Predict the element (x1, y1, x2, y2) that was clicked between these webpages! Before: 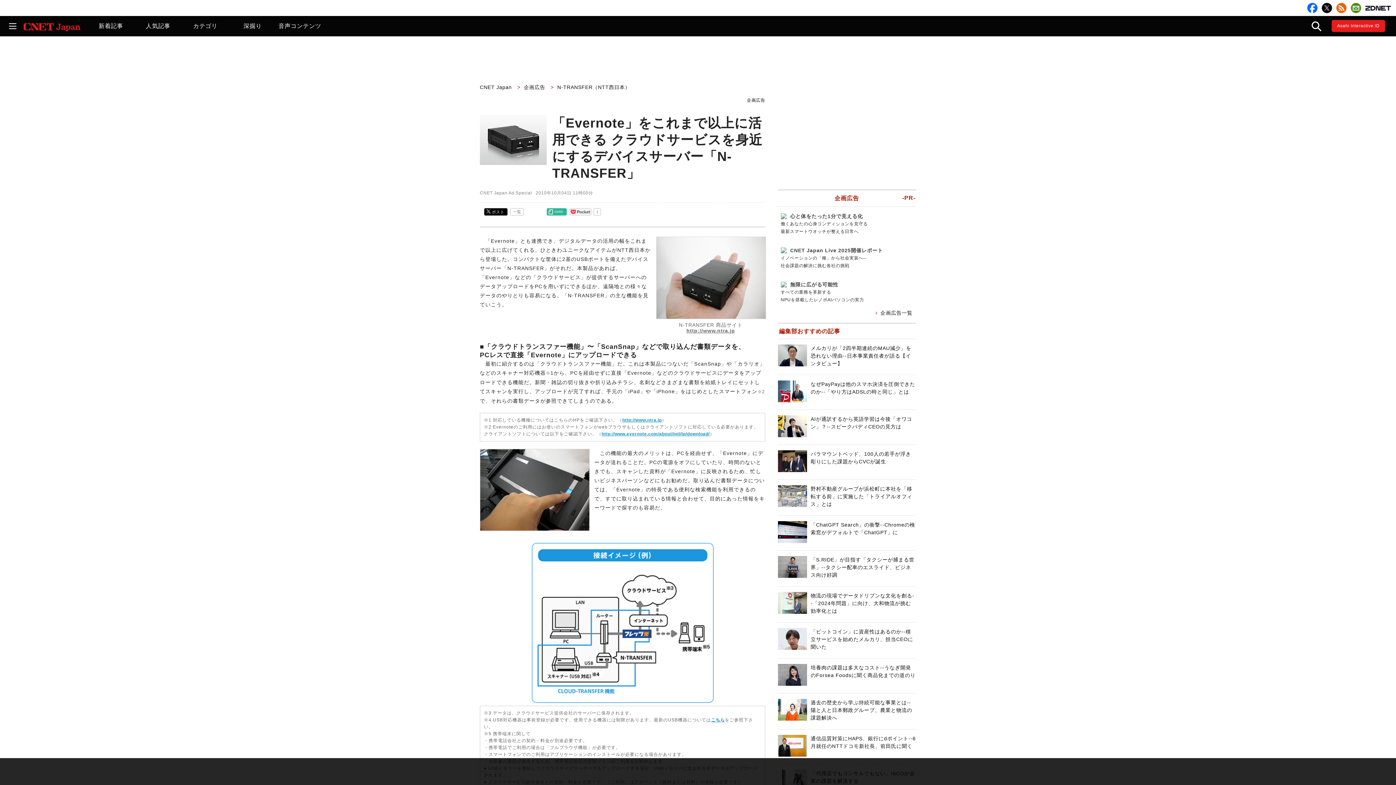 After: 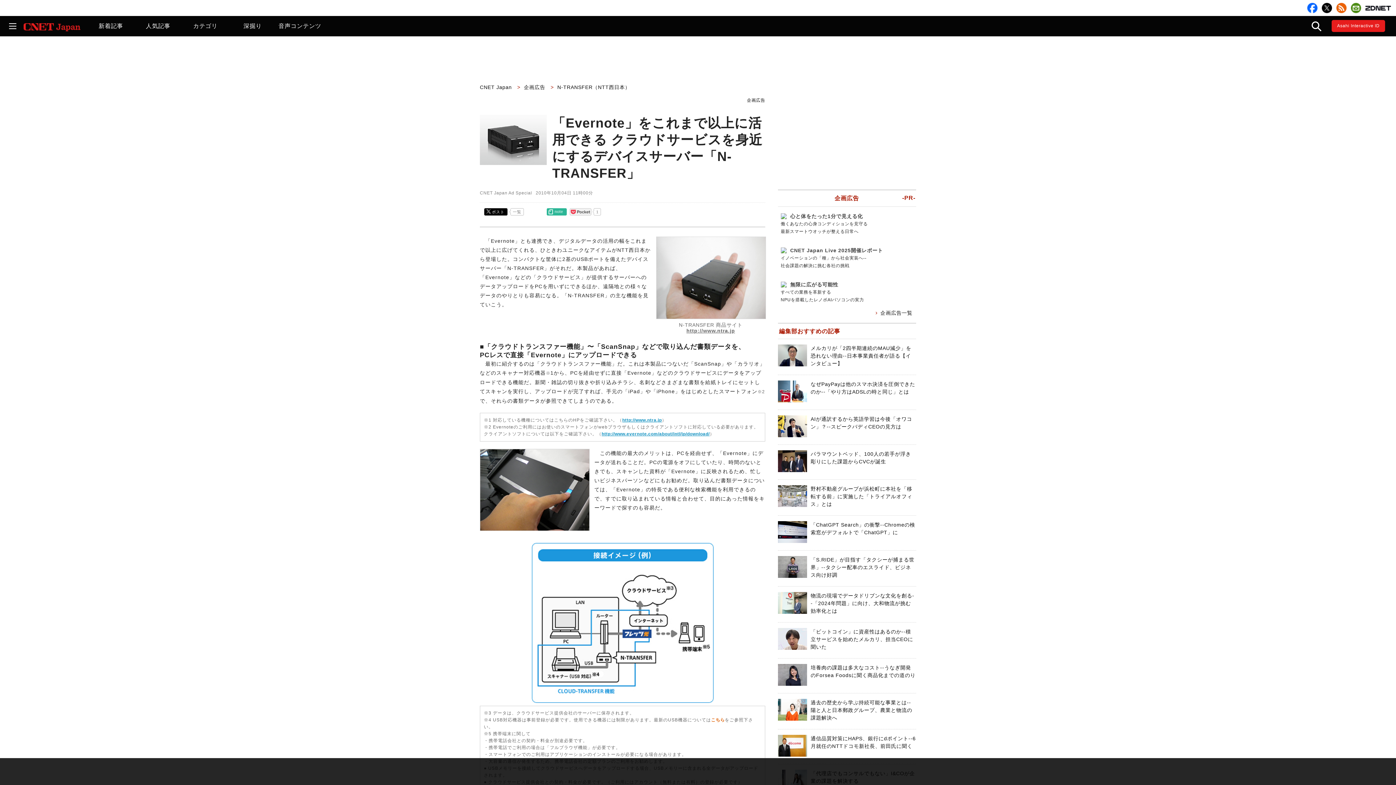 Action: bbox: (711, 717, 725, 722) label: こちら